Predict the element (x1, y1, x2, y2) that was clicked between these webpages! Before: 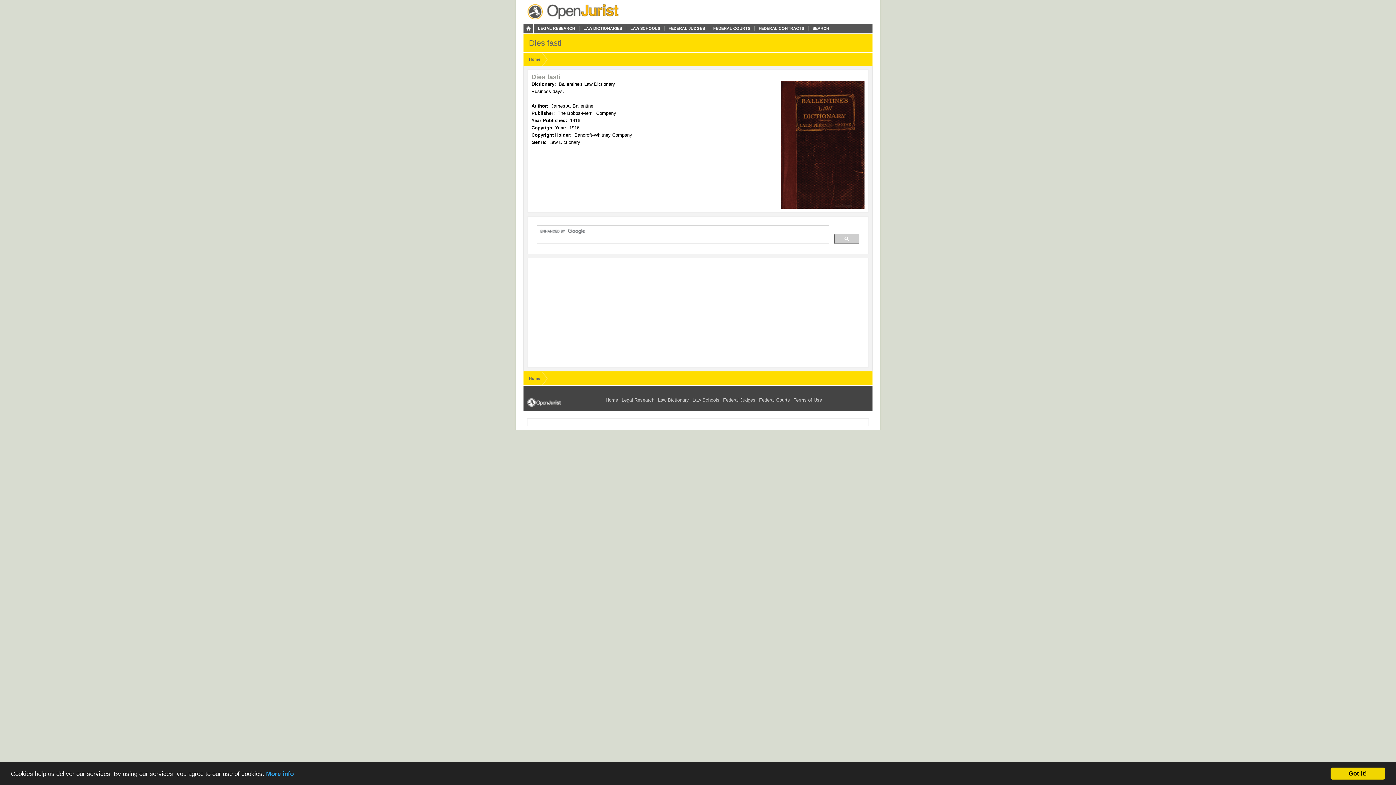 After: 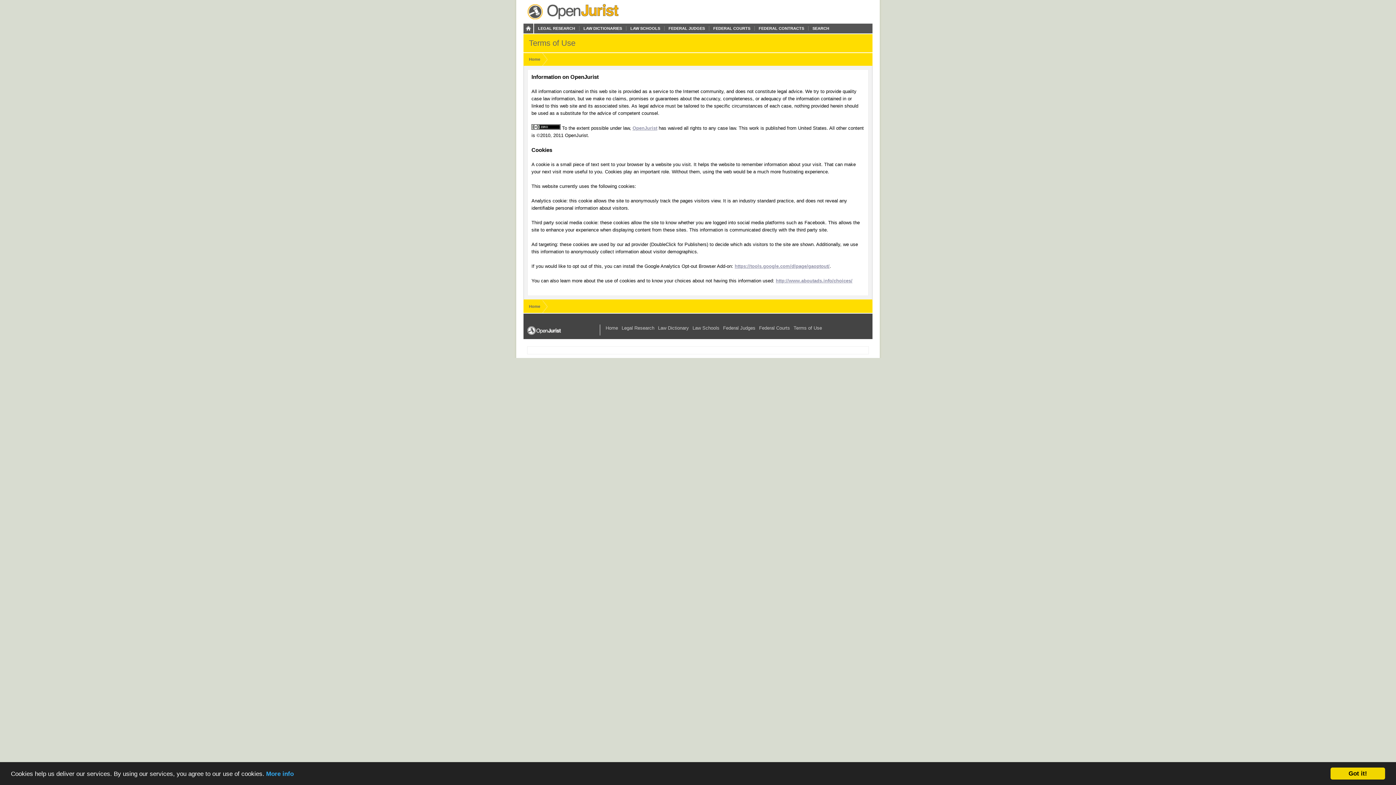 Action: label: More info bbox: (266, 770, 293, 777)